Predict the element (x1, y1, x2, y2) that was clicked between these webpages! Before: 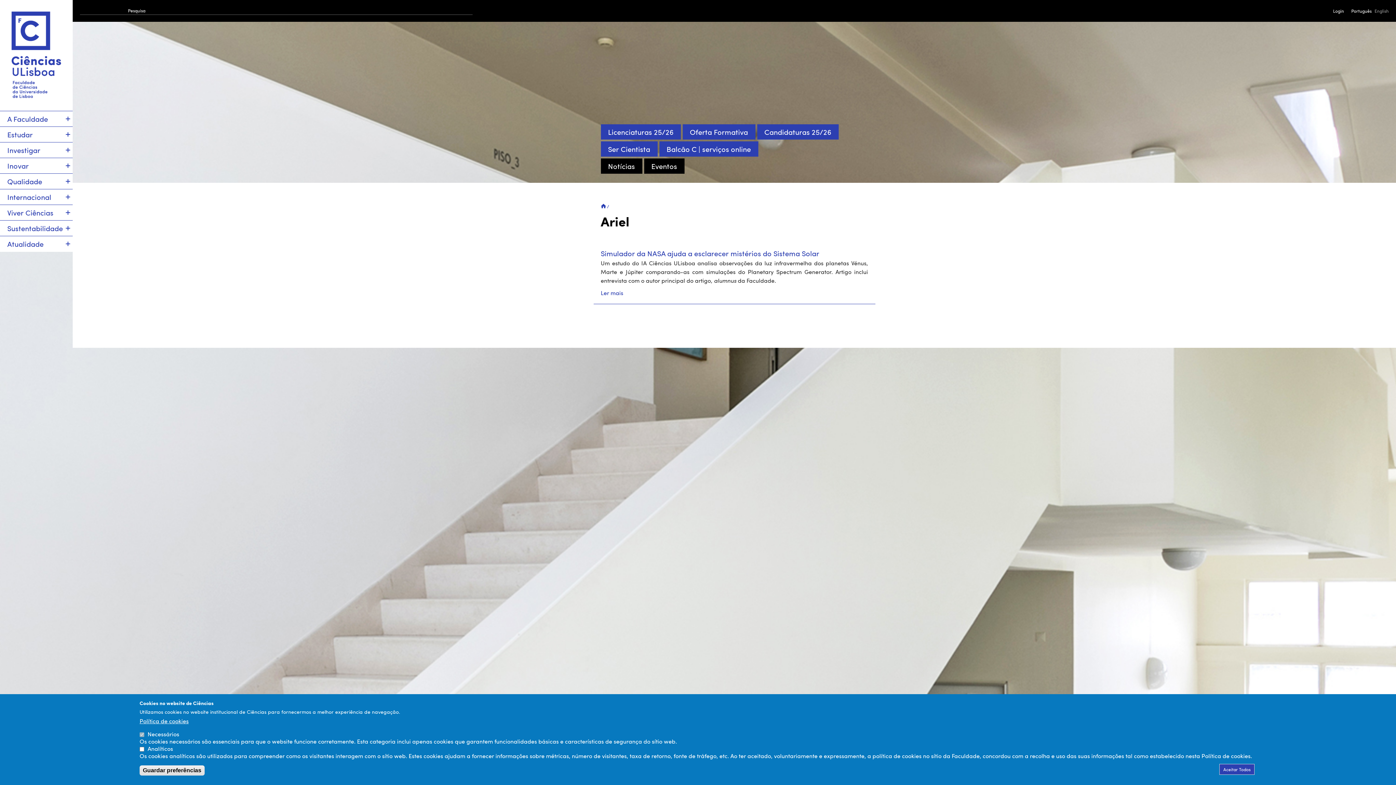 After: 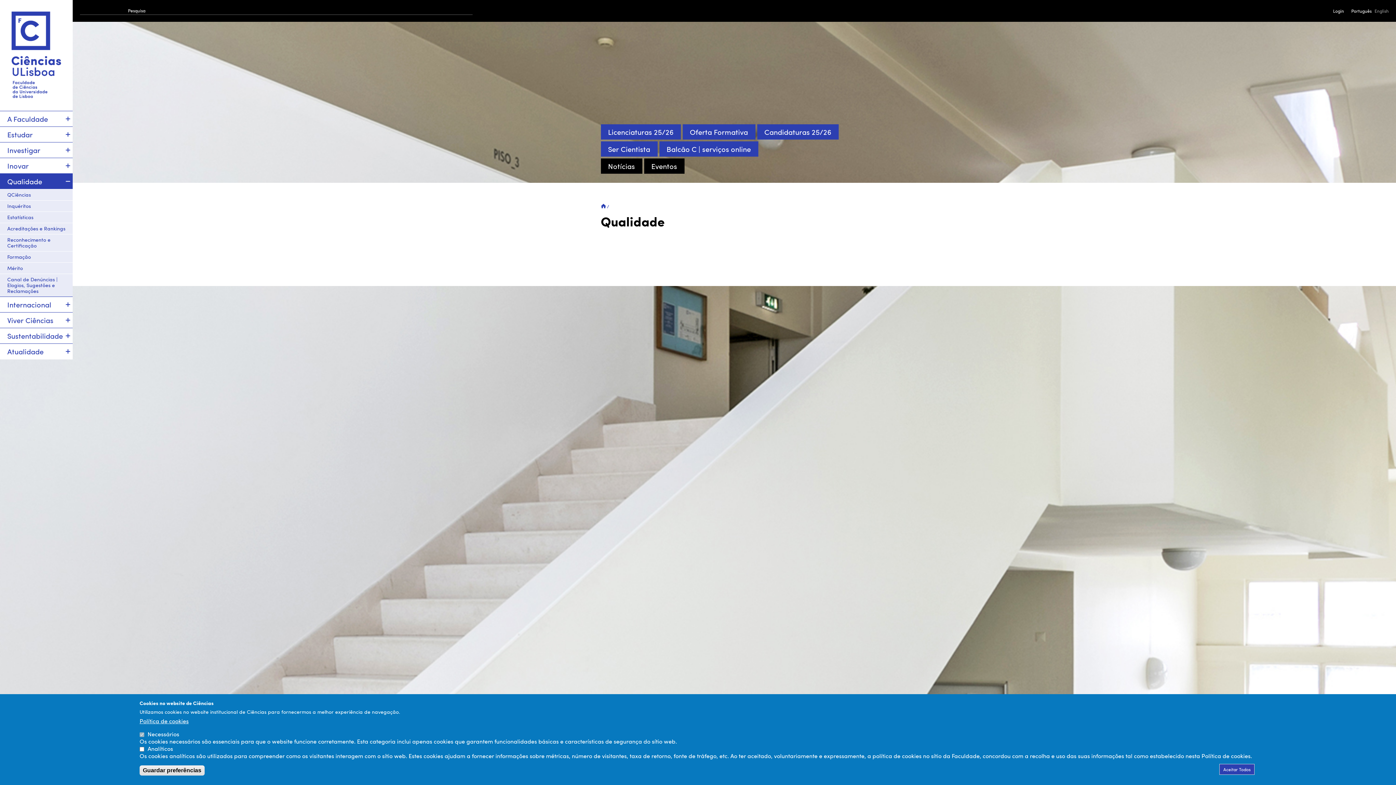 Action: bbox: (0, 173, 72, 189) label: Qualidade